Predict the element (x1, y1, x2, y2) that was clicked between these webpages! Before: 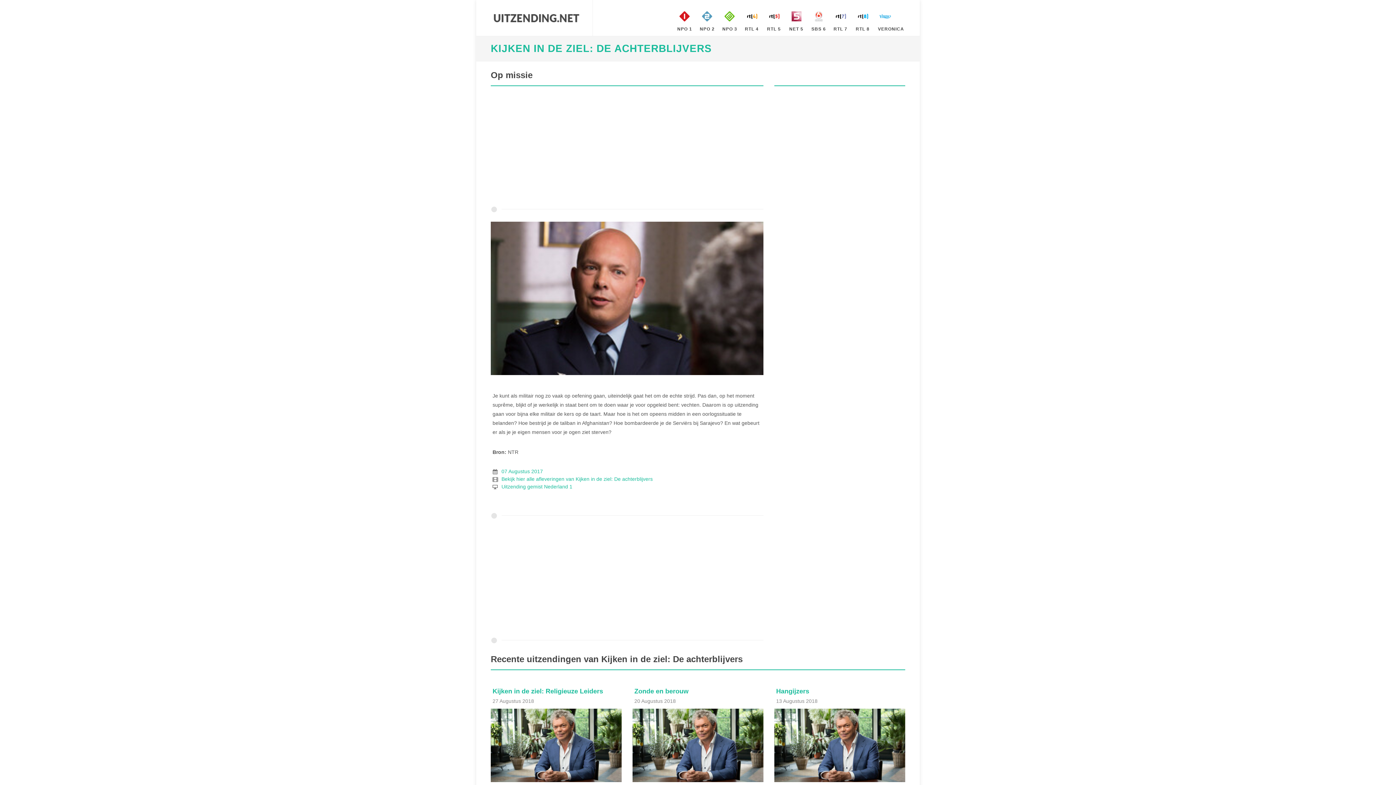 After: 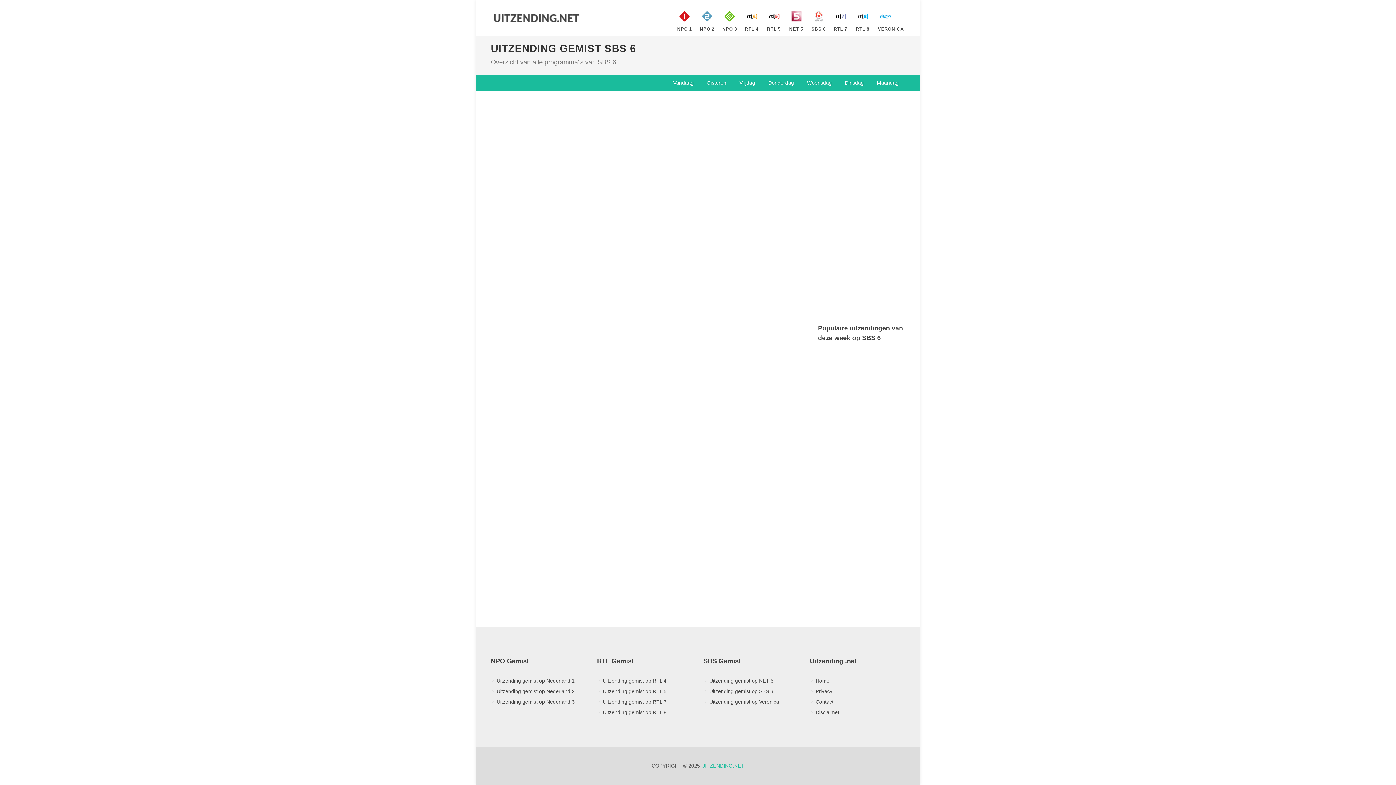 Action: bbox: (810, 0, 827, 40) label: SBS 6